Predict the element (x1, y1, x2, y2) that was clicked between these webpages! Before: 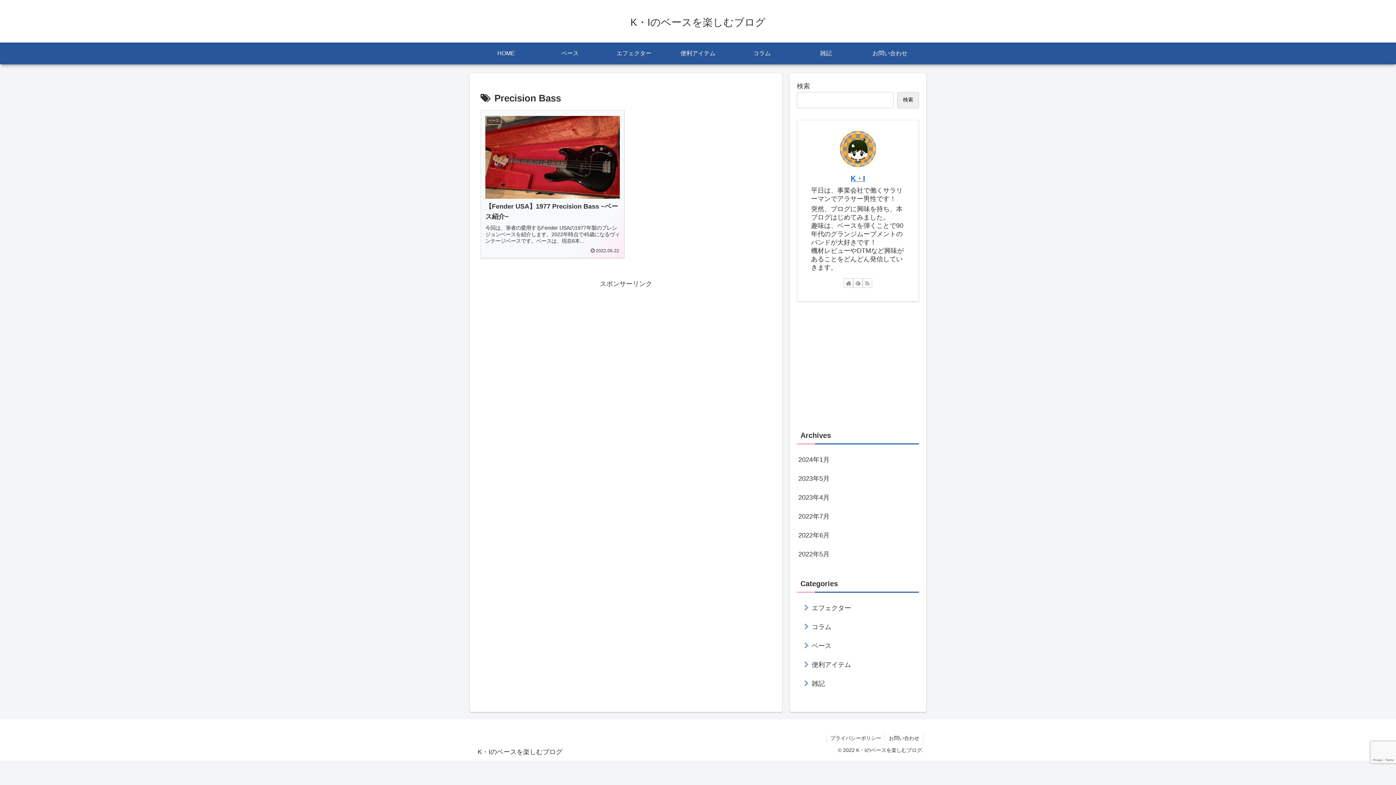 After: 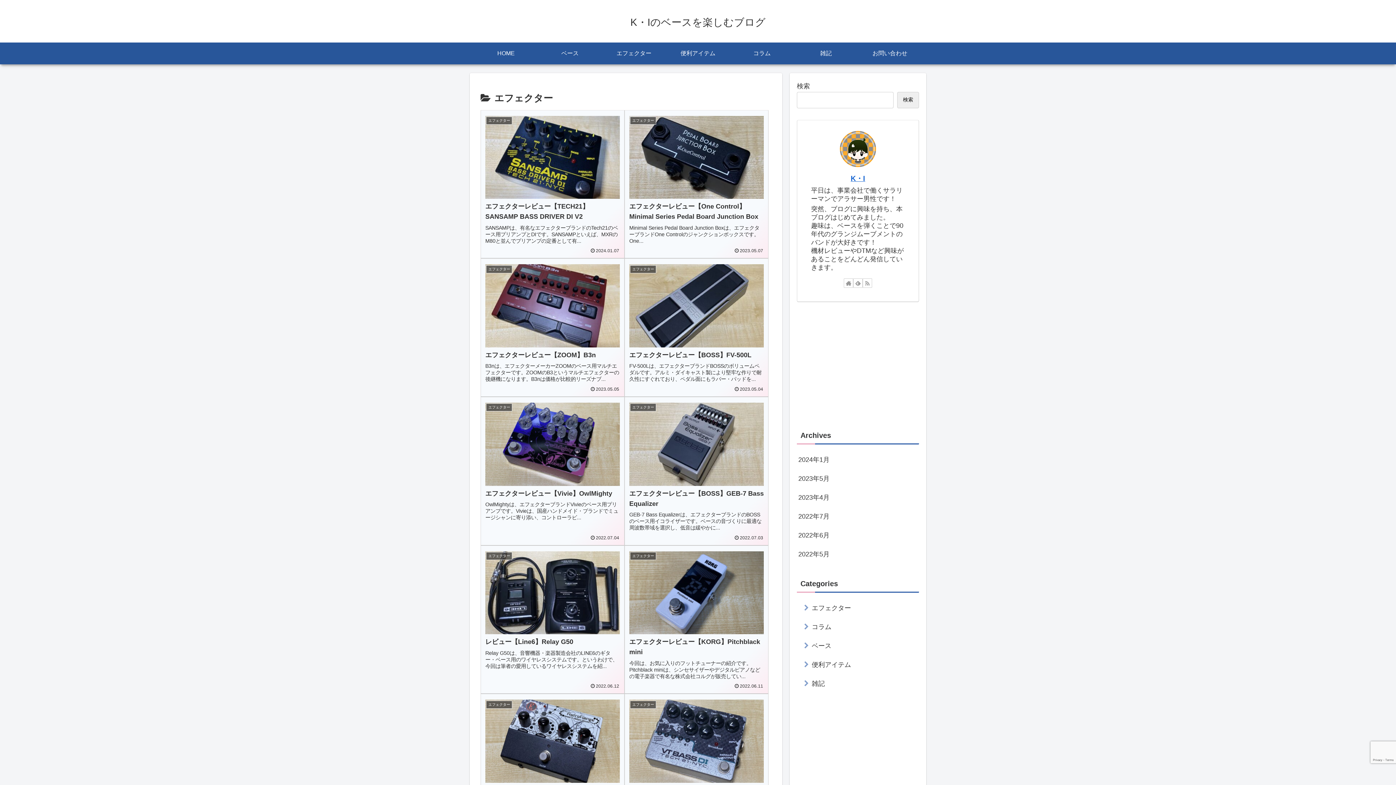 Action: label: エフェクター bbox: (797, 598, 919, 617)